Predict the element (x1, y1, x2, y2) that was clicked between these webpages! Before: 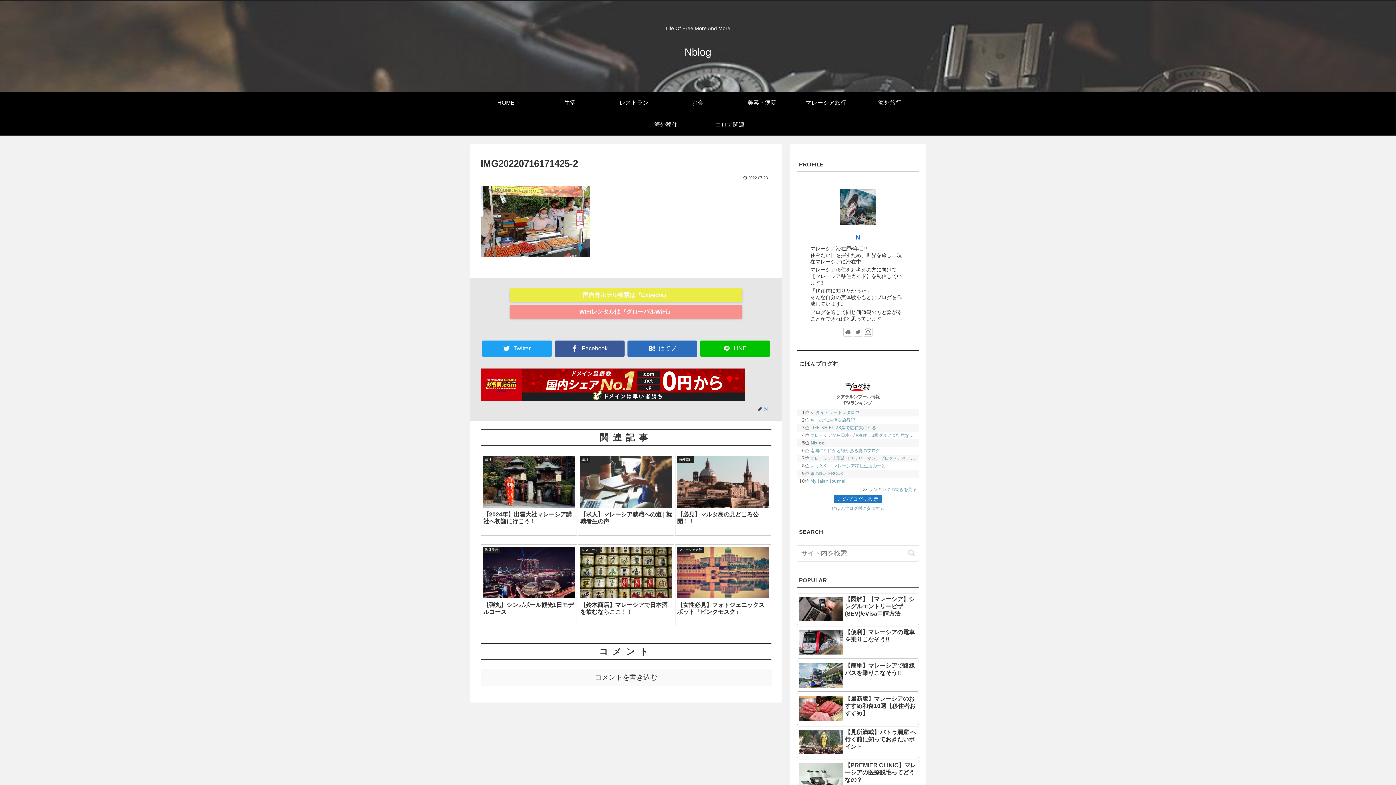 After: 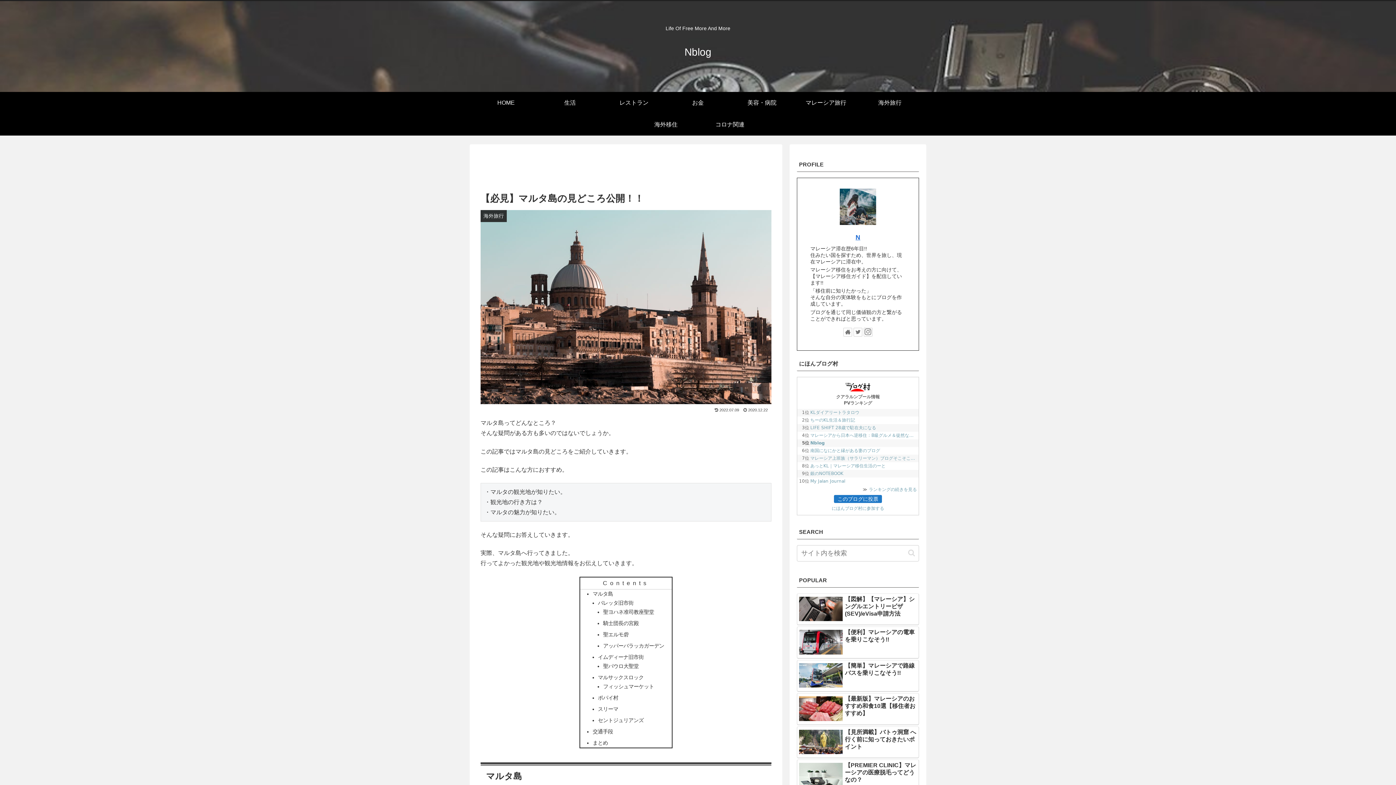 Action: bbox: (675, 454, 771, 535) label: 海外旅行
【必見】マルタ島の見どころ公開！！